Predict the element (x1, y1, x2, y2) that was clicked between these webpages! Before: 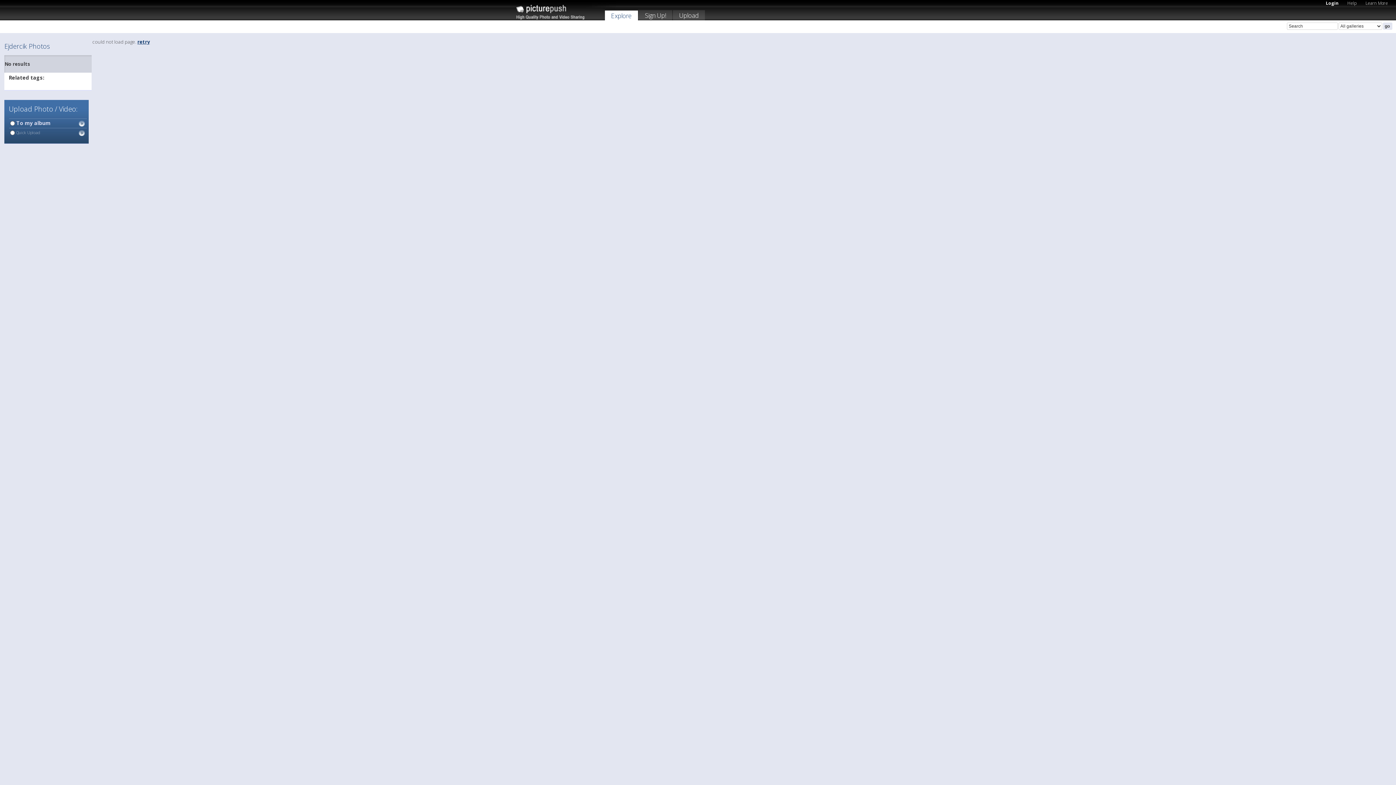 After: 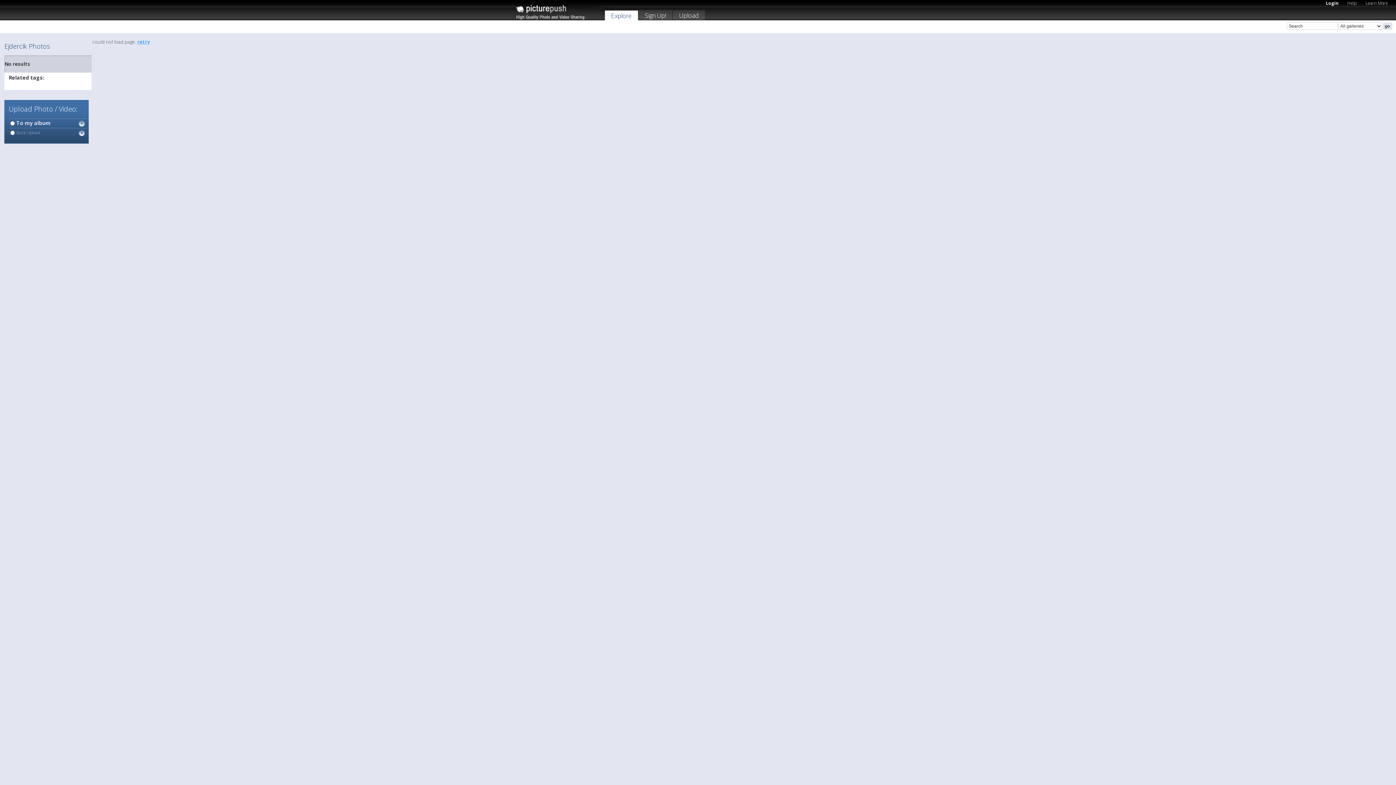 Action: label: retry bbox: (137, 38, 149, 45)